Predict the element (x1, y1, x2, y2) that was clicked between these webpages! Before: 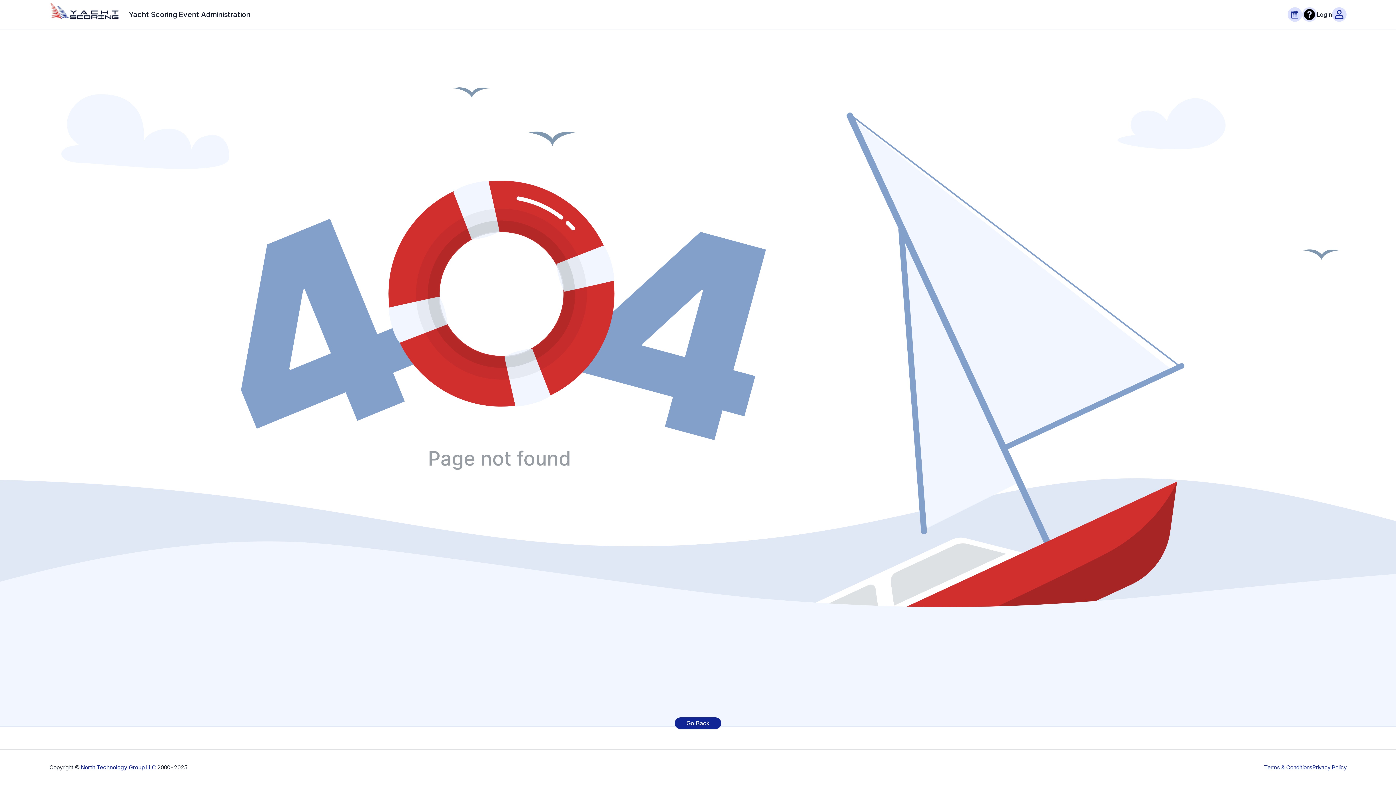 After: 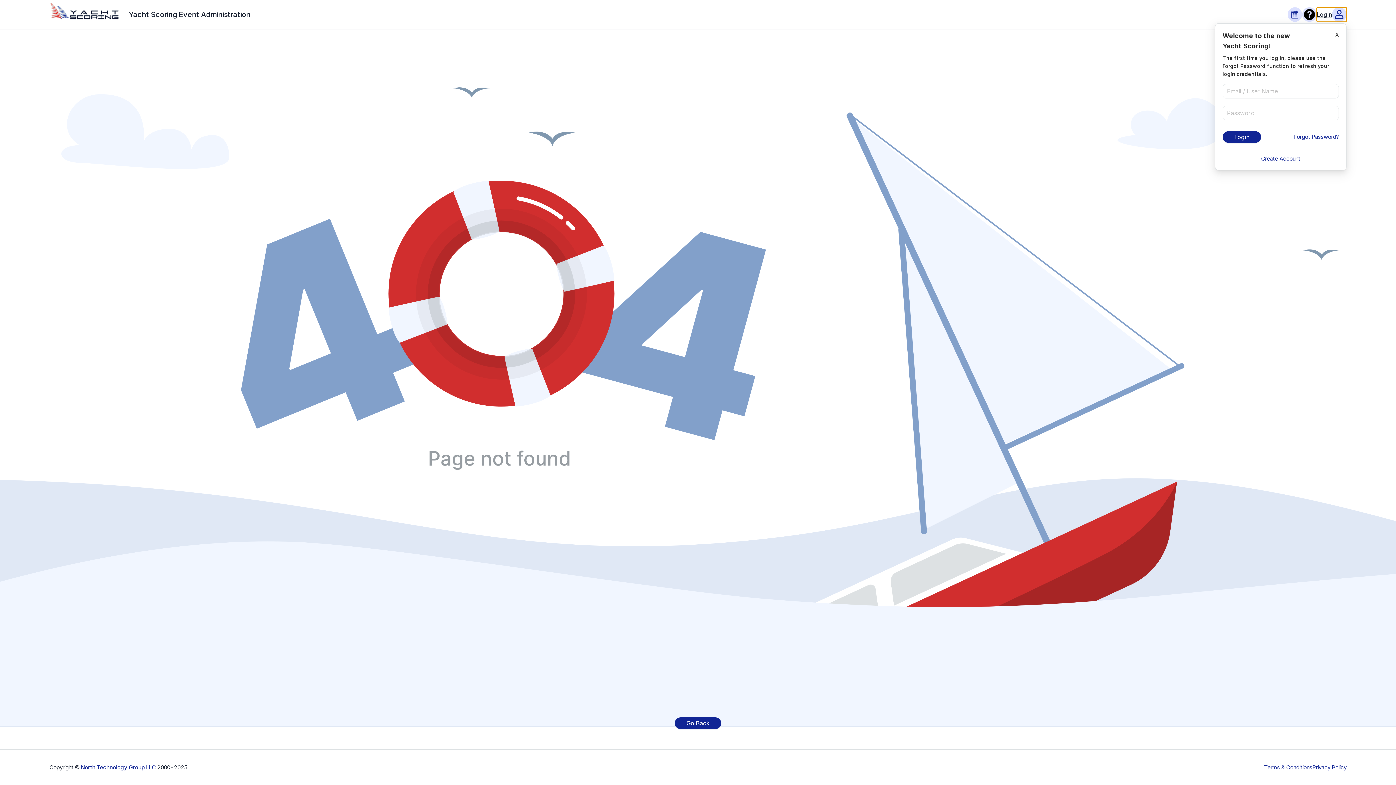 Action: label: Login bbox: (1317, 7, 1346, 21)